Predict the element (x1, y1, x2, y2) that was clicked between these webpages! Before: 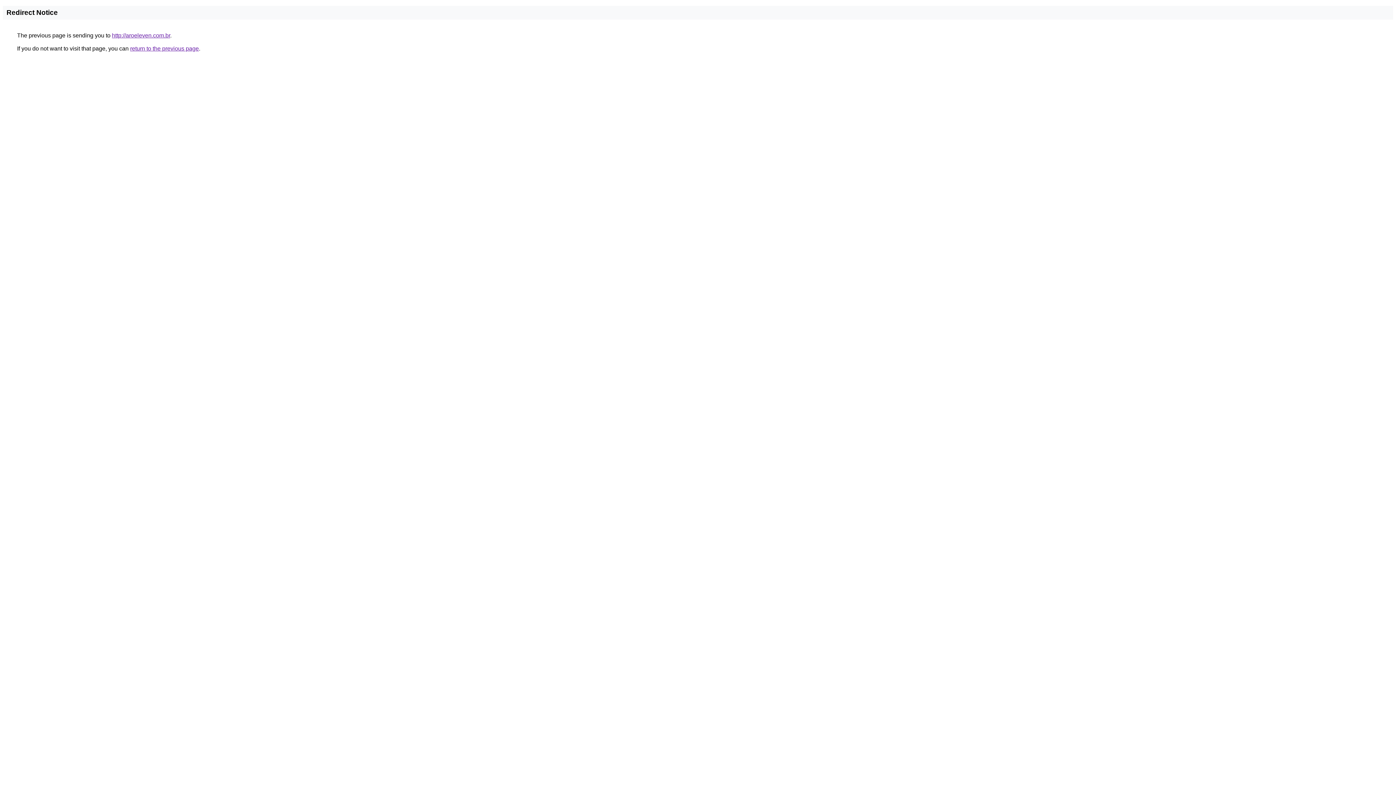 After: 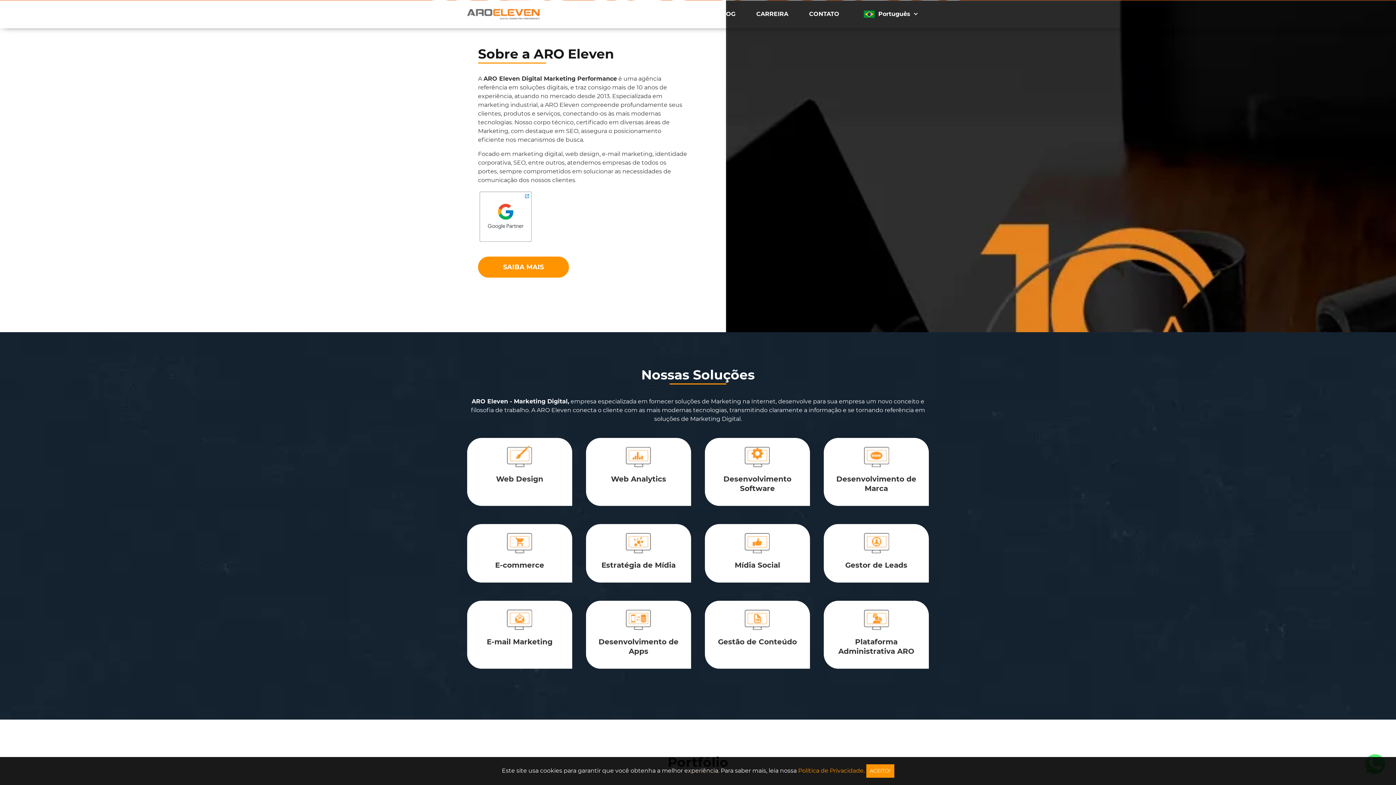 Action: bbox: (112, 32, 170, 38) label: http://aroeleven.com.br